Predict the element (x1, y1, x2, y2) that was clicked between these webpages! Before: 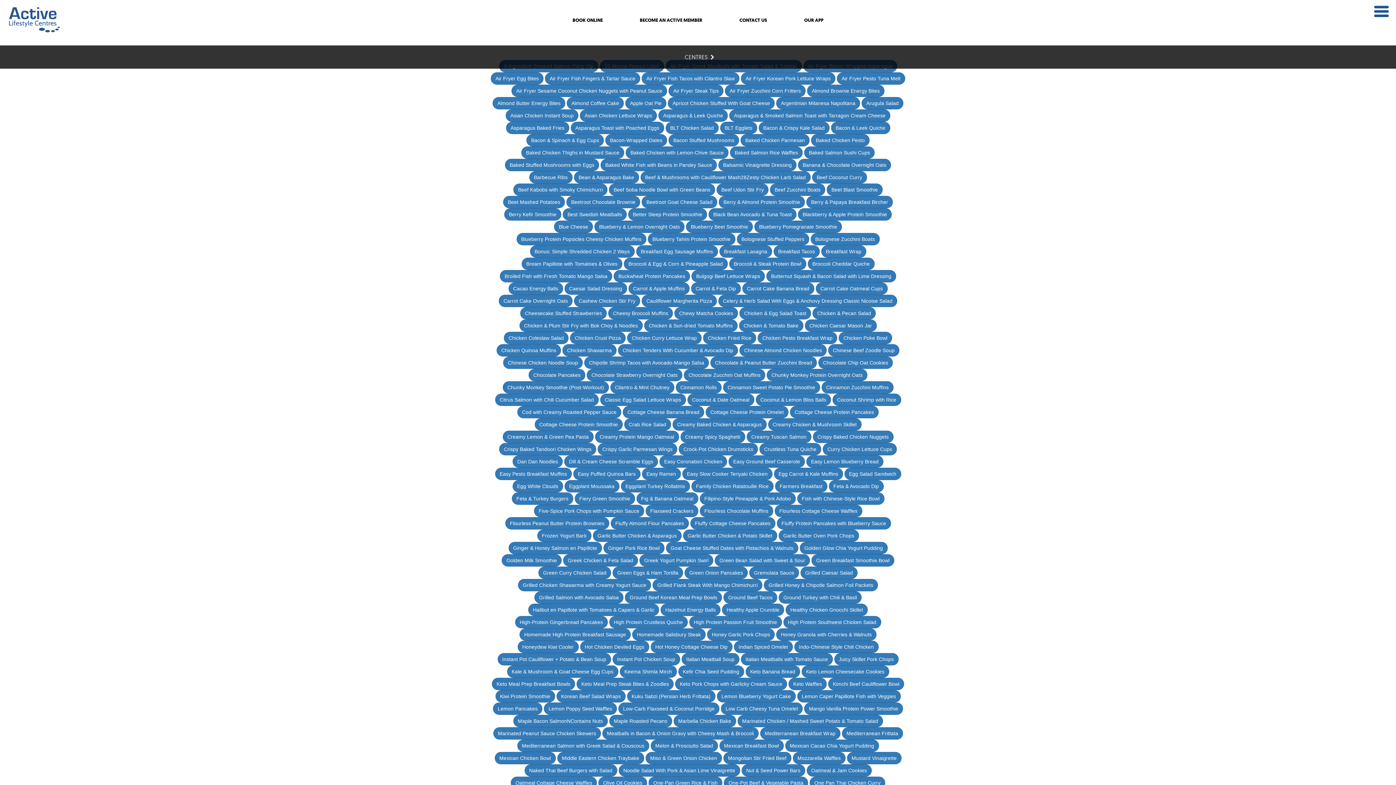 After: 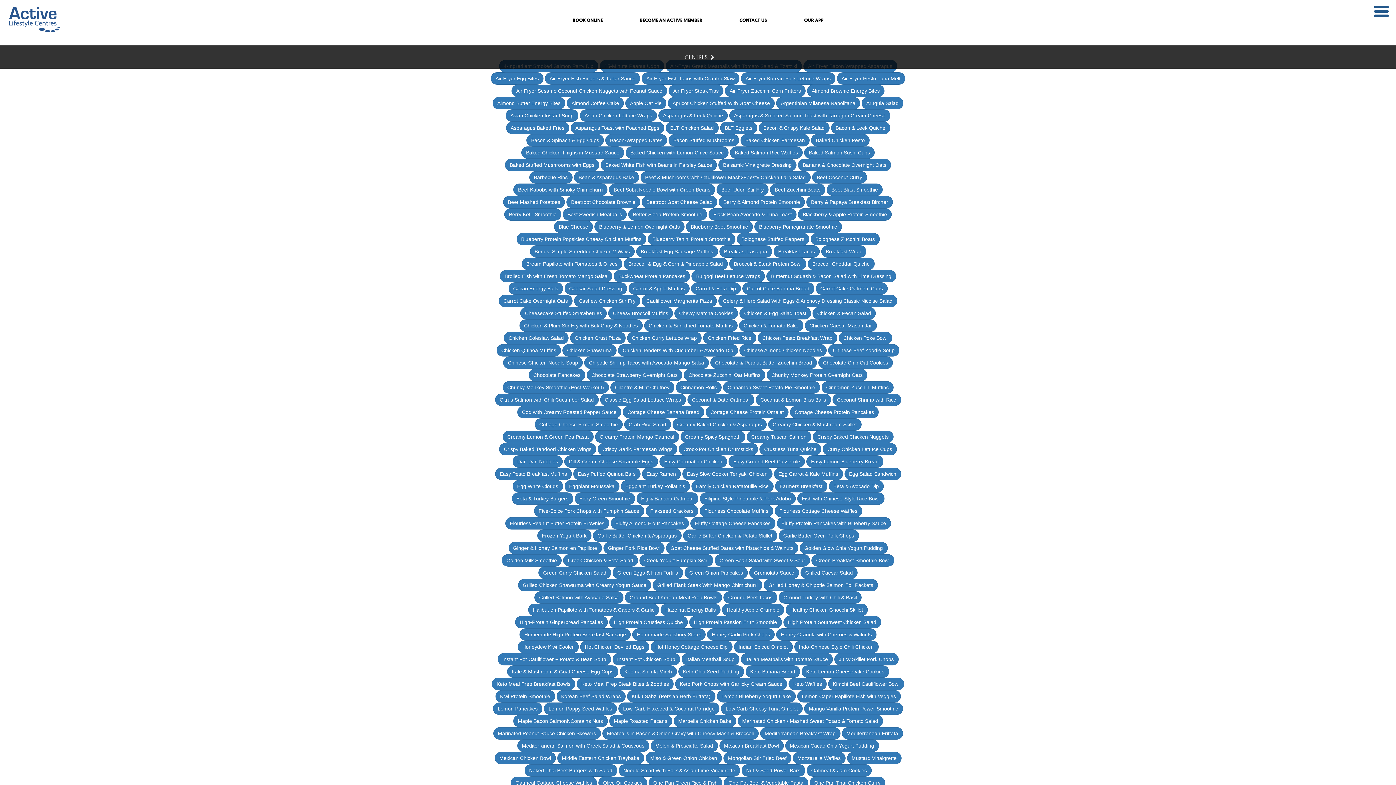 Action: label: Creamy Chicken & Mushroom Skillet bbox: (768, 418, 861, 430)